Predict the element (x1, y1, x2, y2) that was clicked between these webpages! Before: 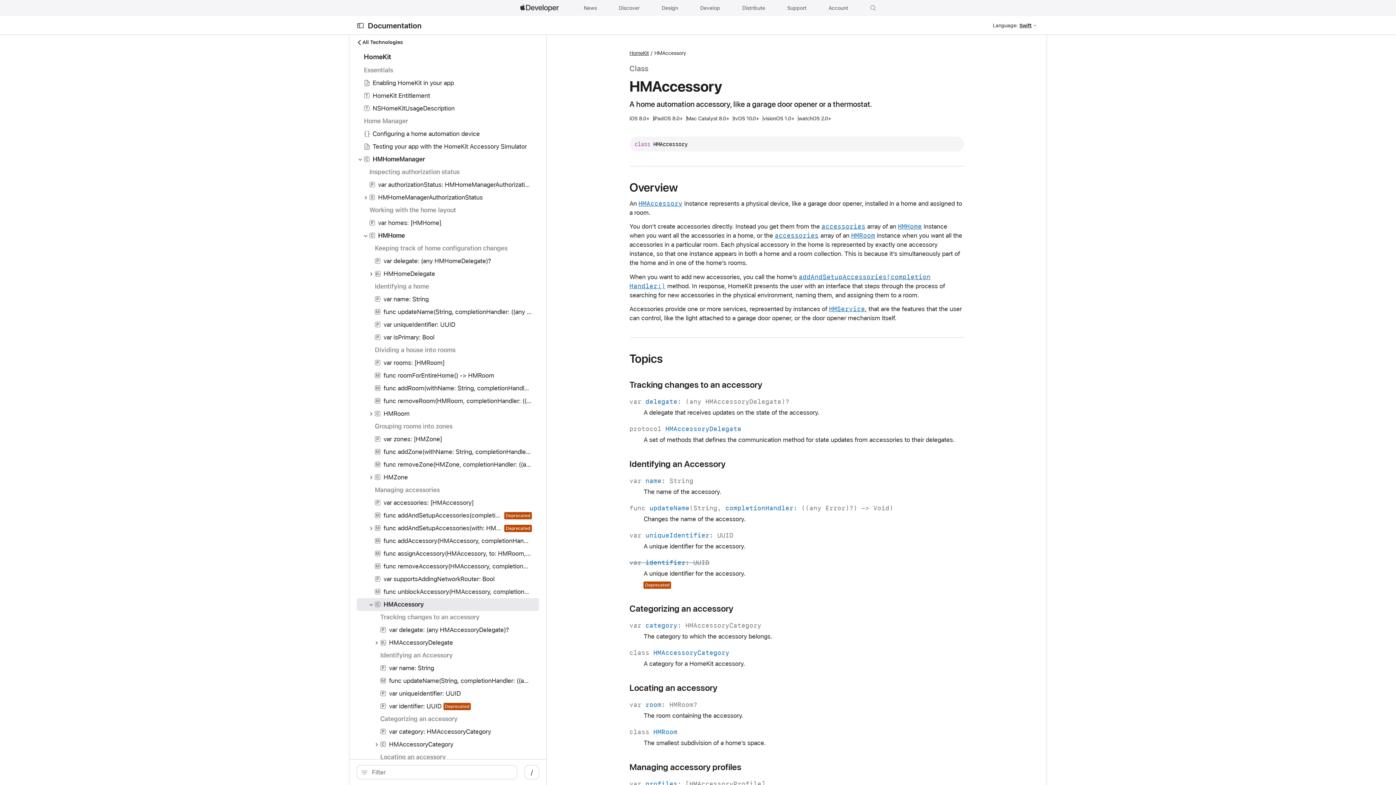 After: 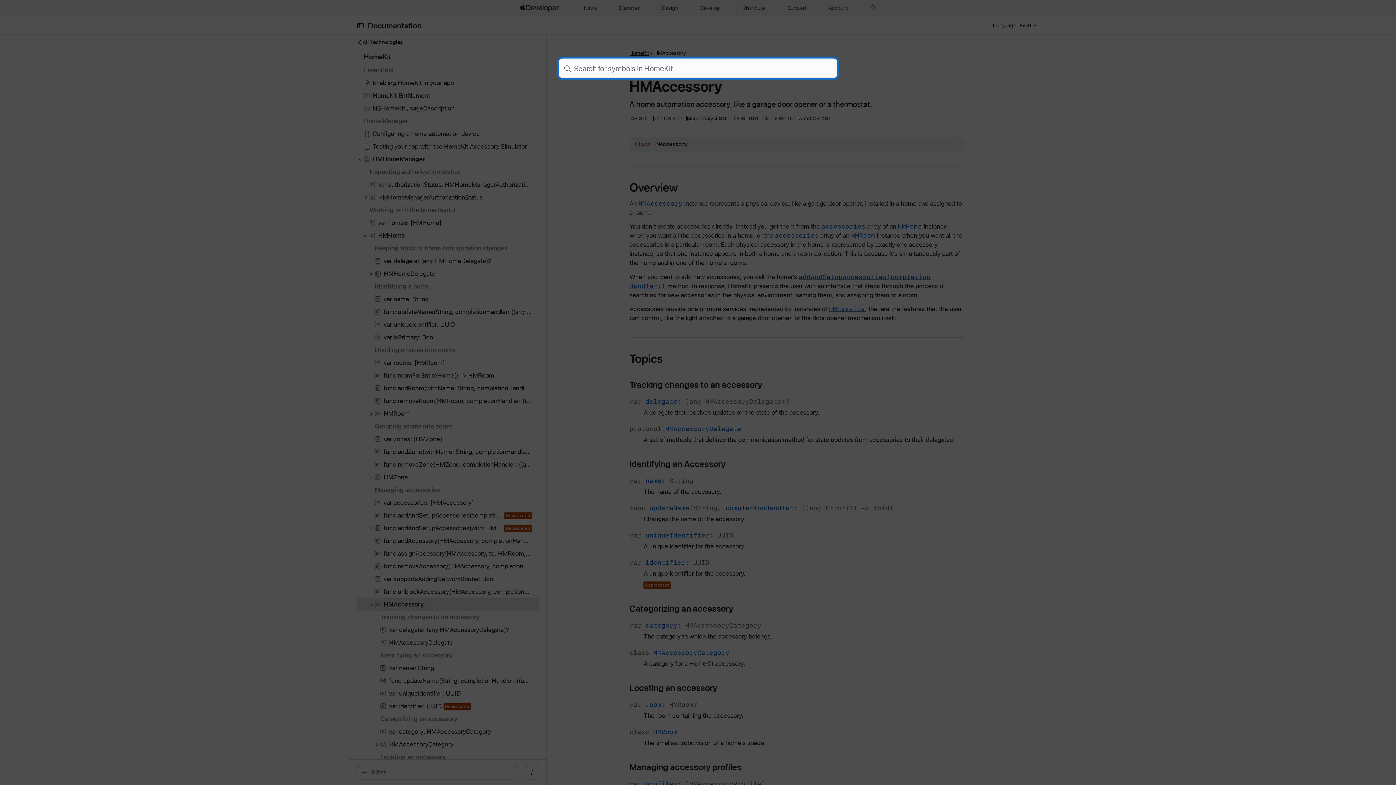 Action: label: Open Quick Navigation bbox: (524, 765, 539, 780)